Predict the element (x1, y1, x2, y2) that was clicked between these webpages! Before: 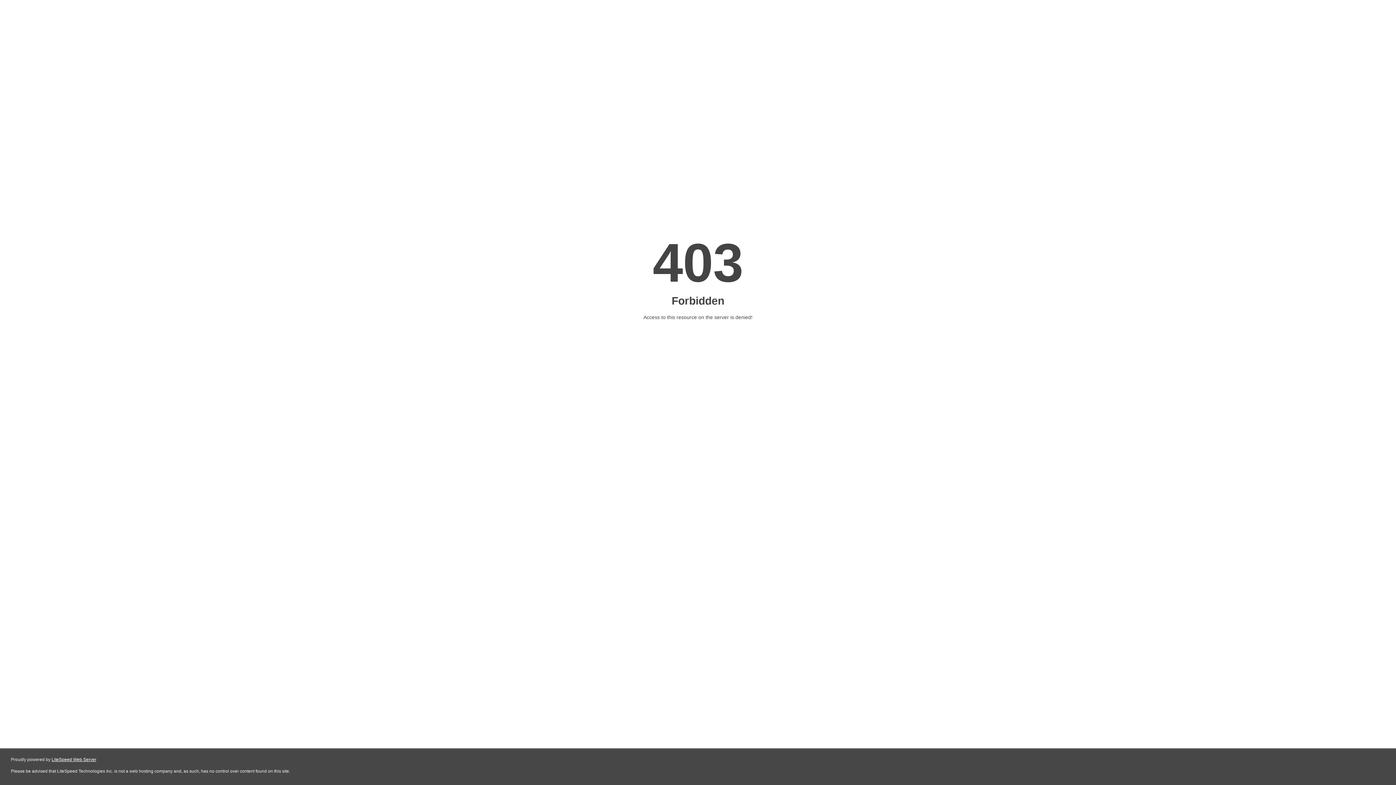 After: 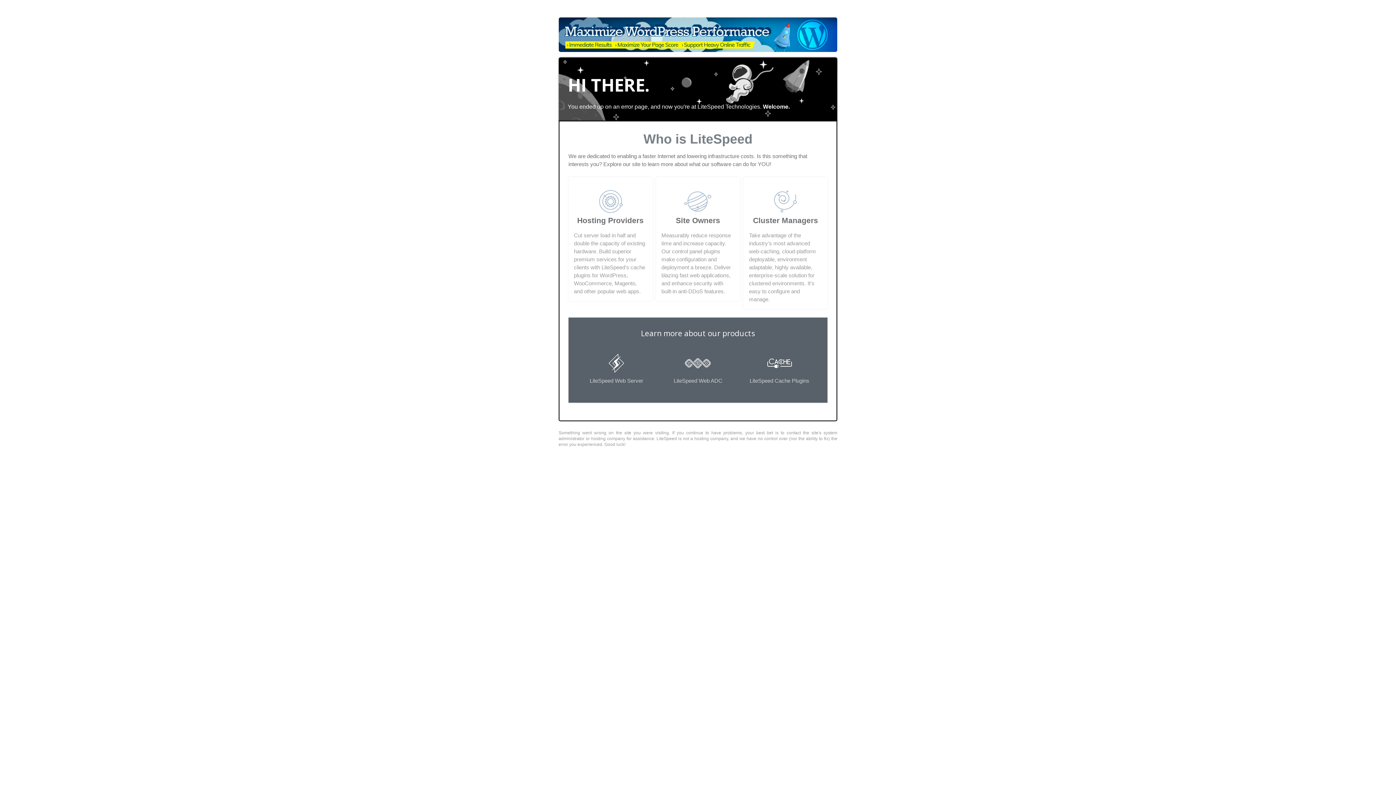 Action: label: LiteSpeed Web Server bbox: (51, 757, 96, 762)